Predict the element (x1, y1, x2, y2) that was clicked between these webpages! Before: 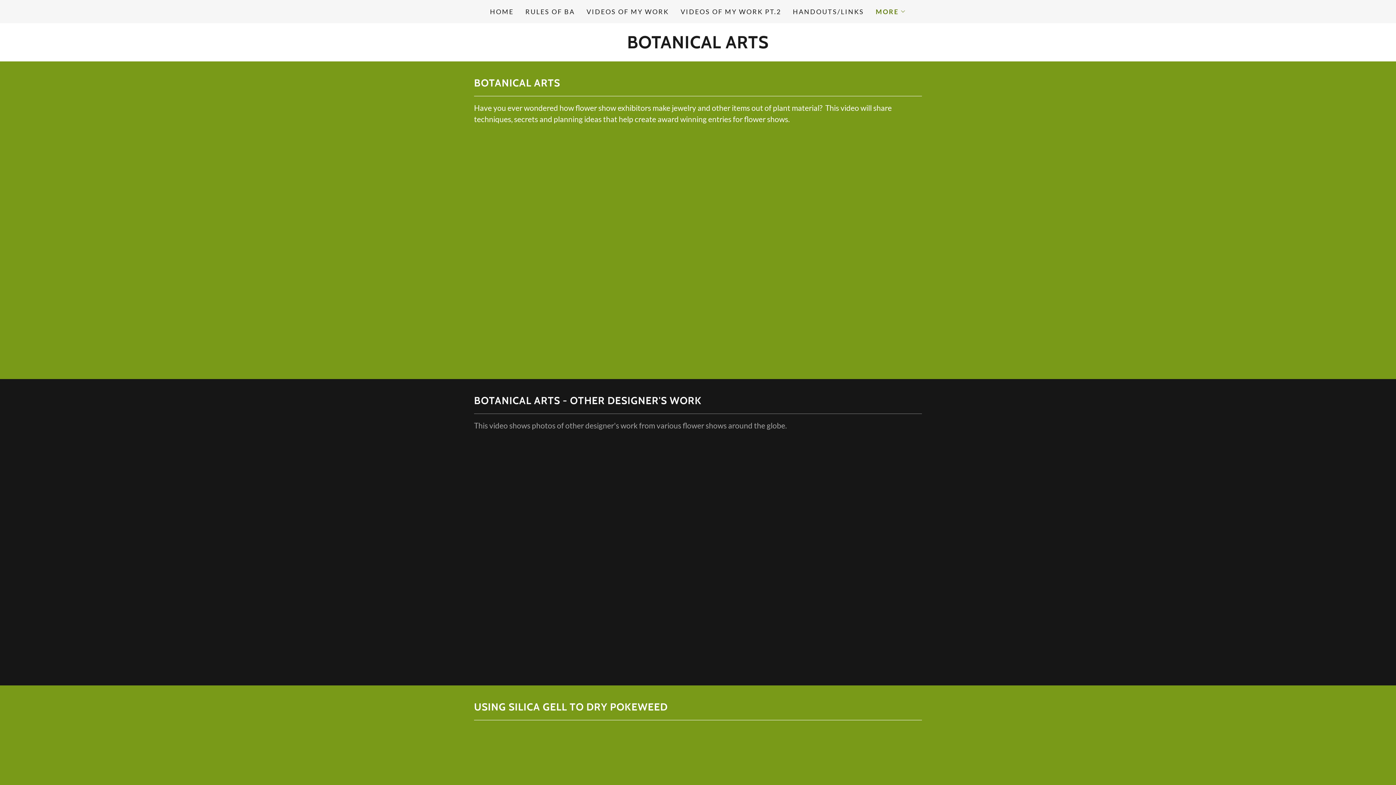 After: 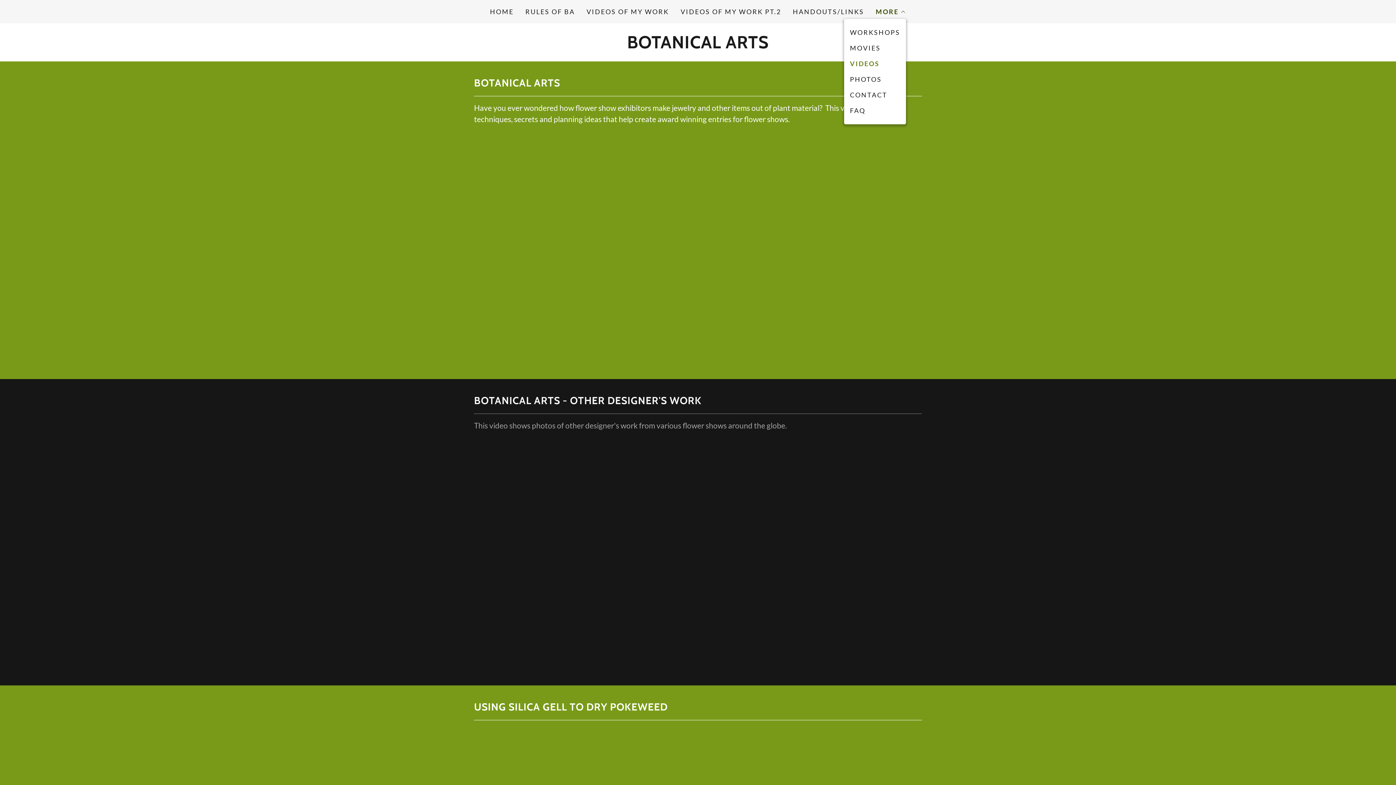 Action: bbox: (875, 7, 906, 16) label: MORE